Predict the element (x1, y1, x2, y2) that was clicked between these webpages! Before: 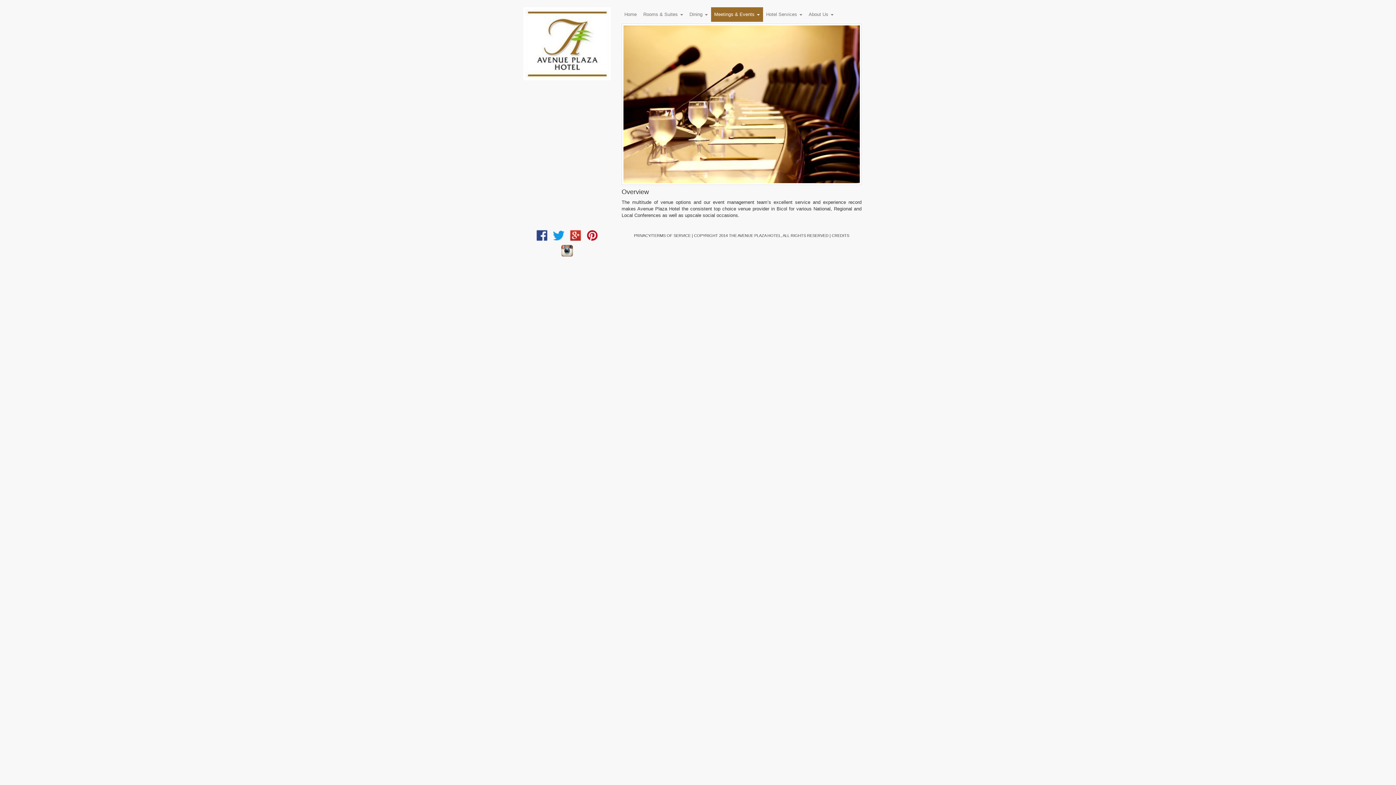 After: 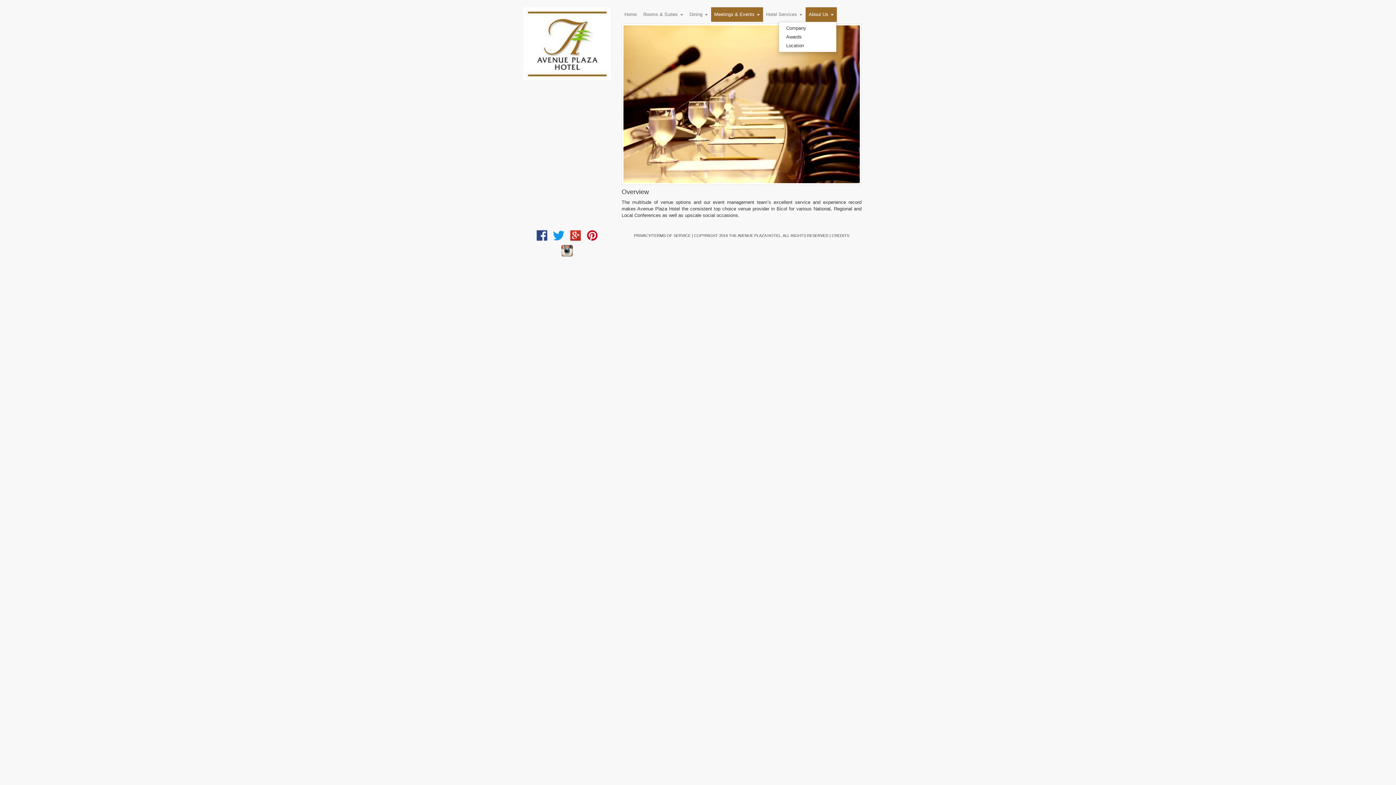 Action: bbox: (805, 7, 836, 21) label: About Us 